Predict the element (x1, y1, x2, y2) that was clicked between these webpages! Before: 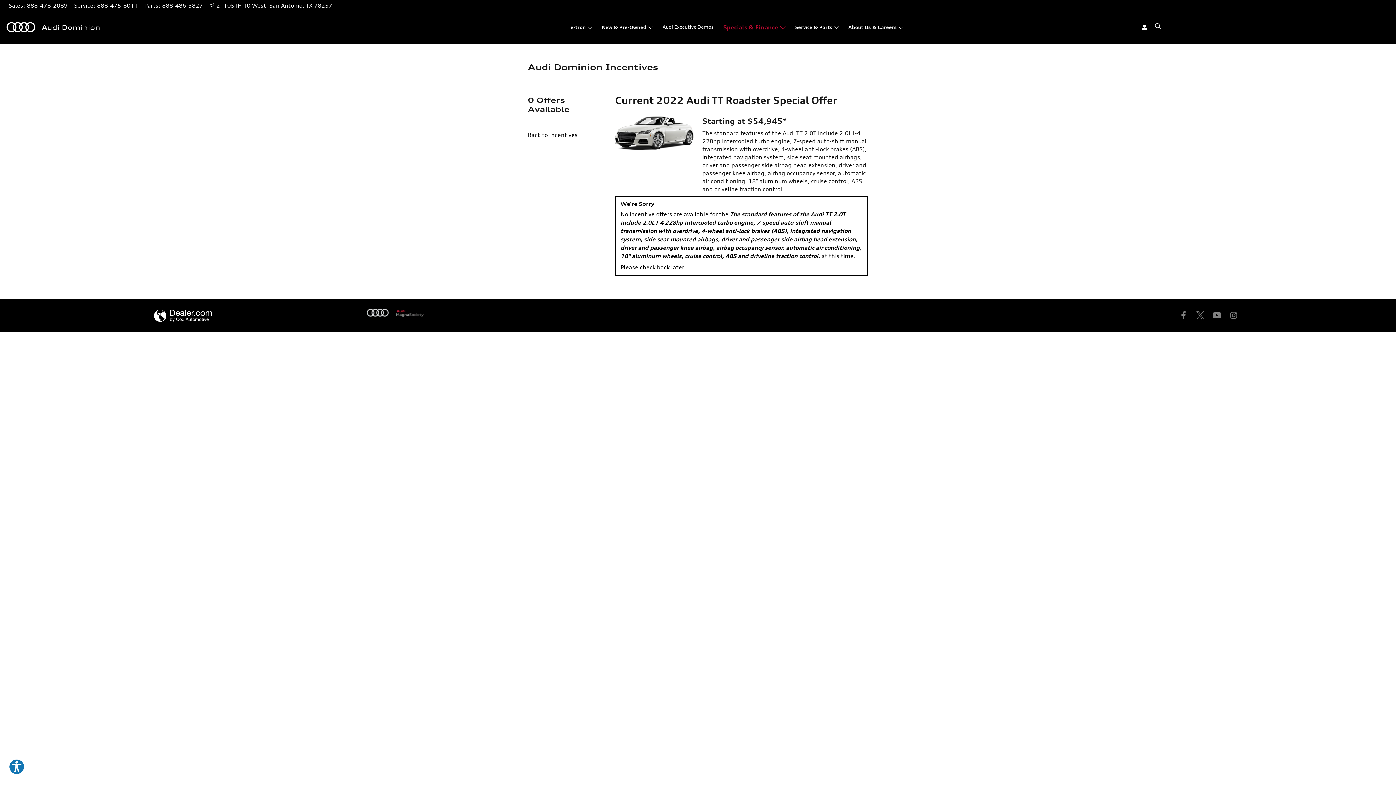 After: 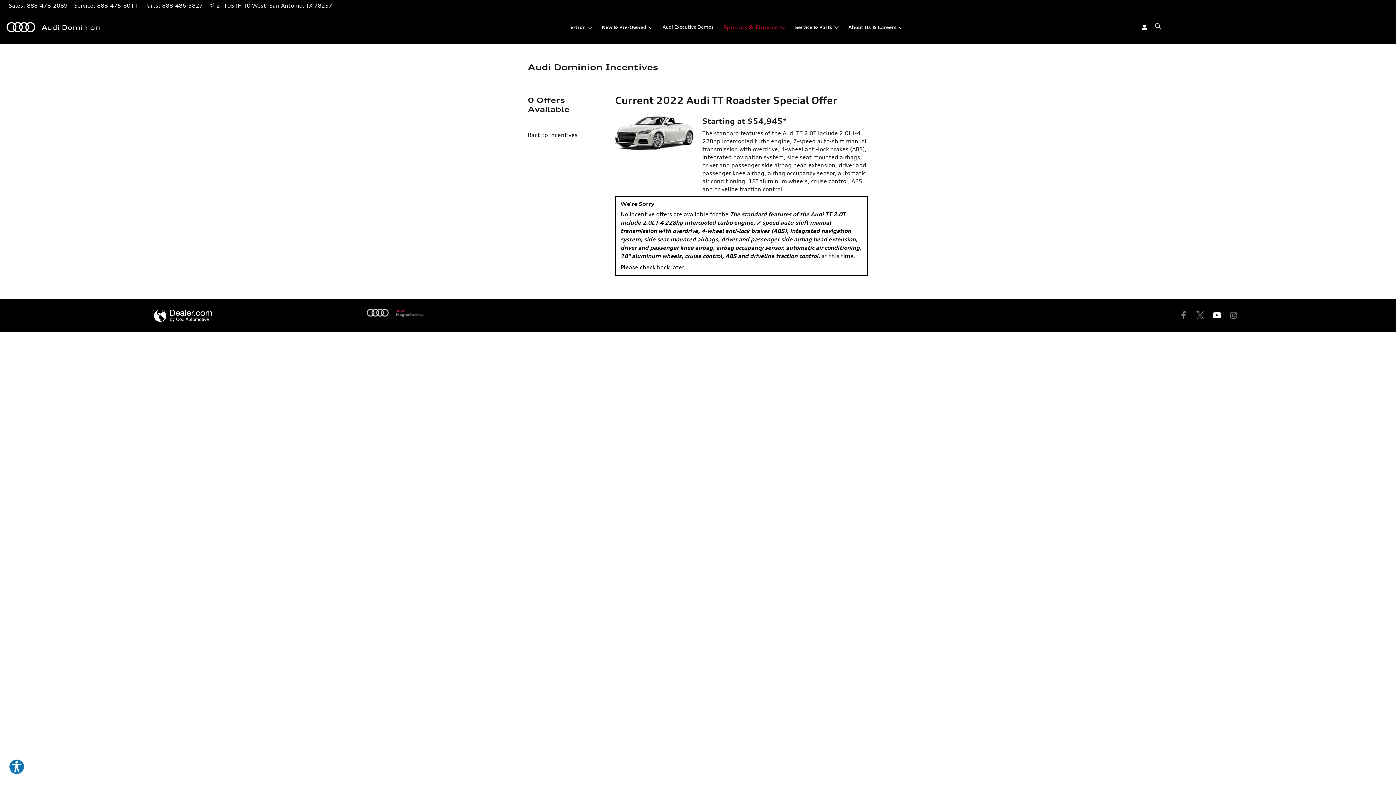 Action: bbox: (1210, 316, 1224, 322)